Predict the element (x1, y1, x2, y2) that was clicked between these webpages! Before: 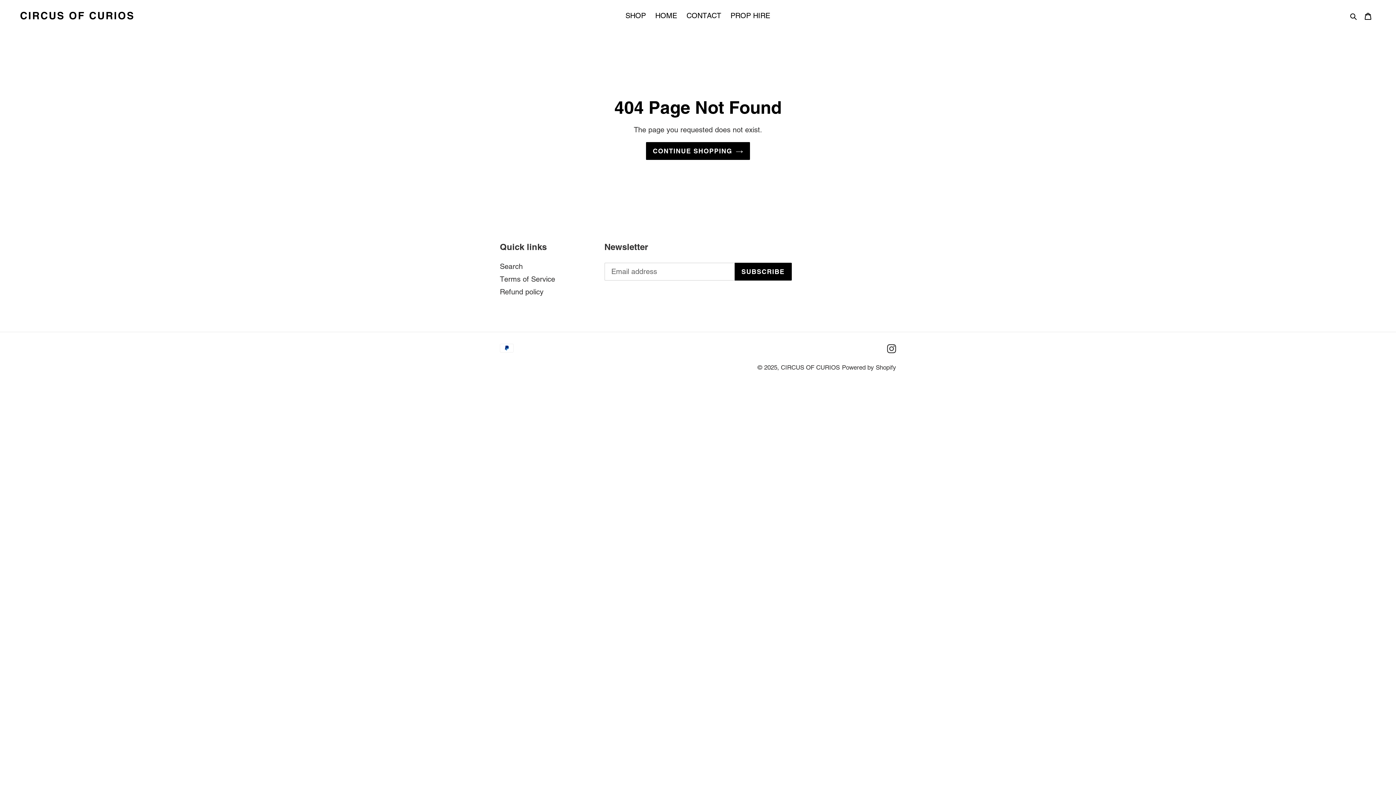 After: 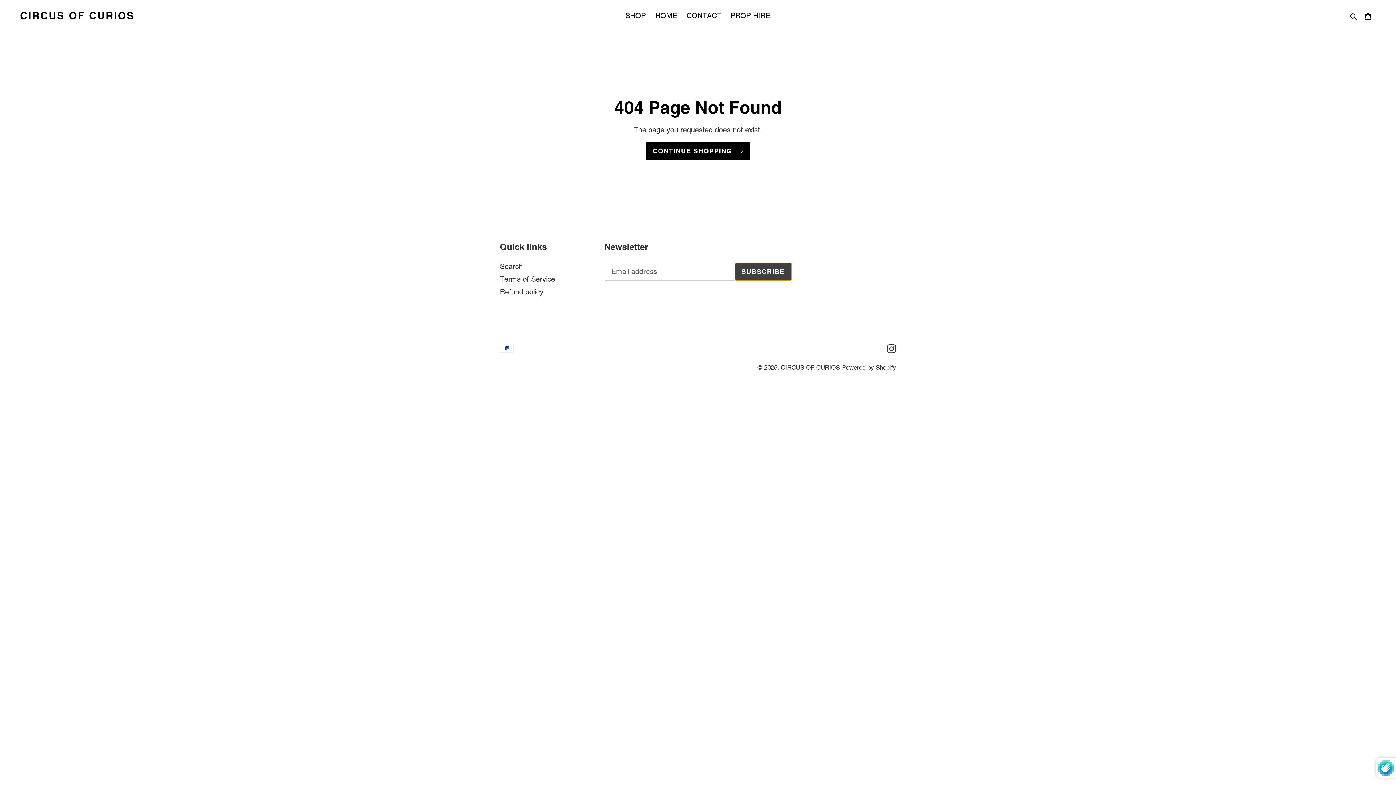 Action: bbox: (734, 262, 791, 280) label: SUBSCRIBE